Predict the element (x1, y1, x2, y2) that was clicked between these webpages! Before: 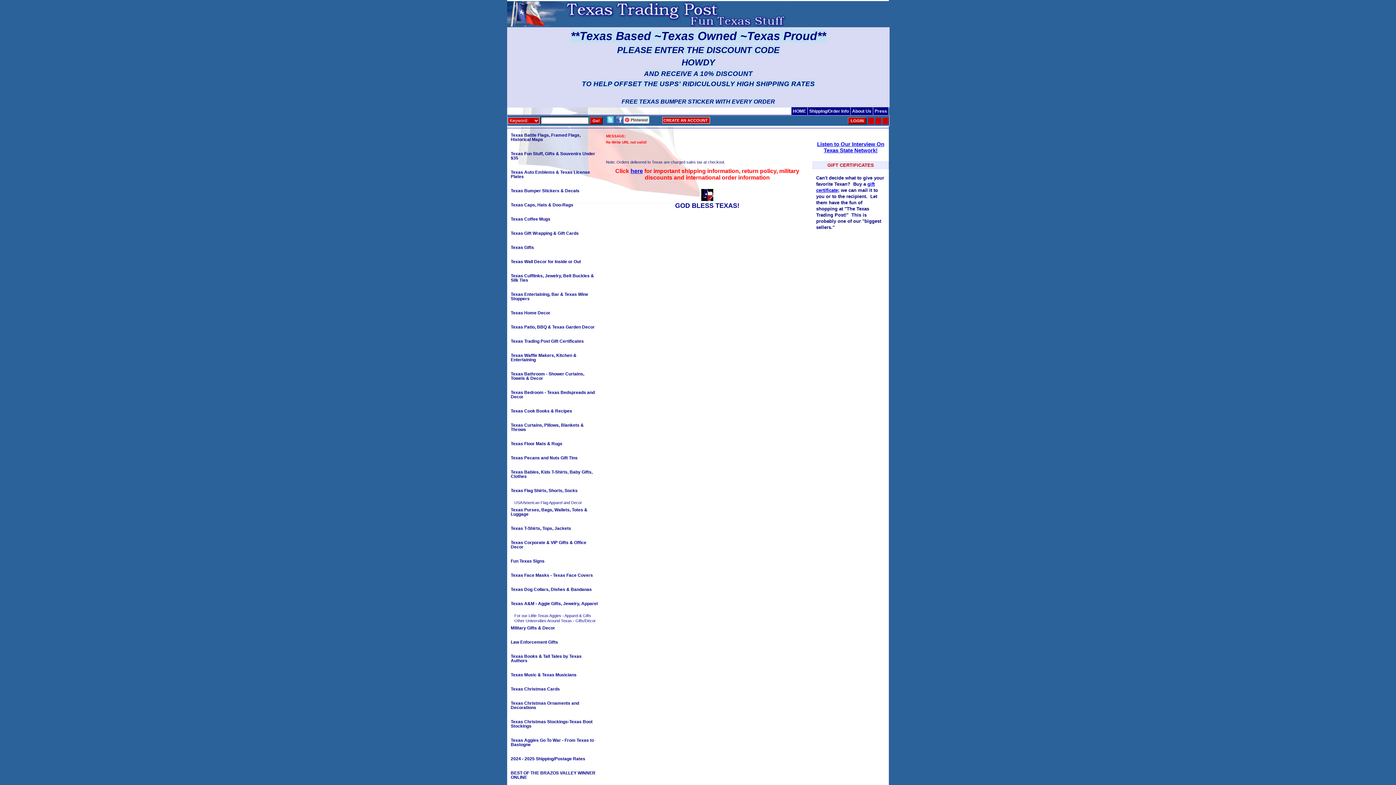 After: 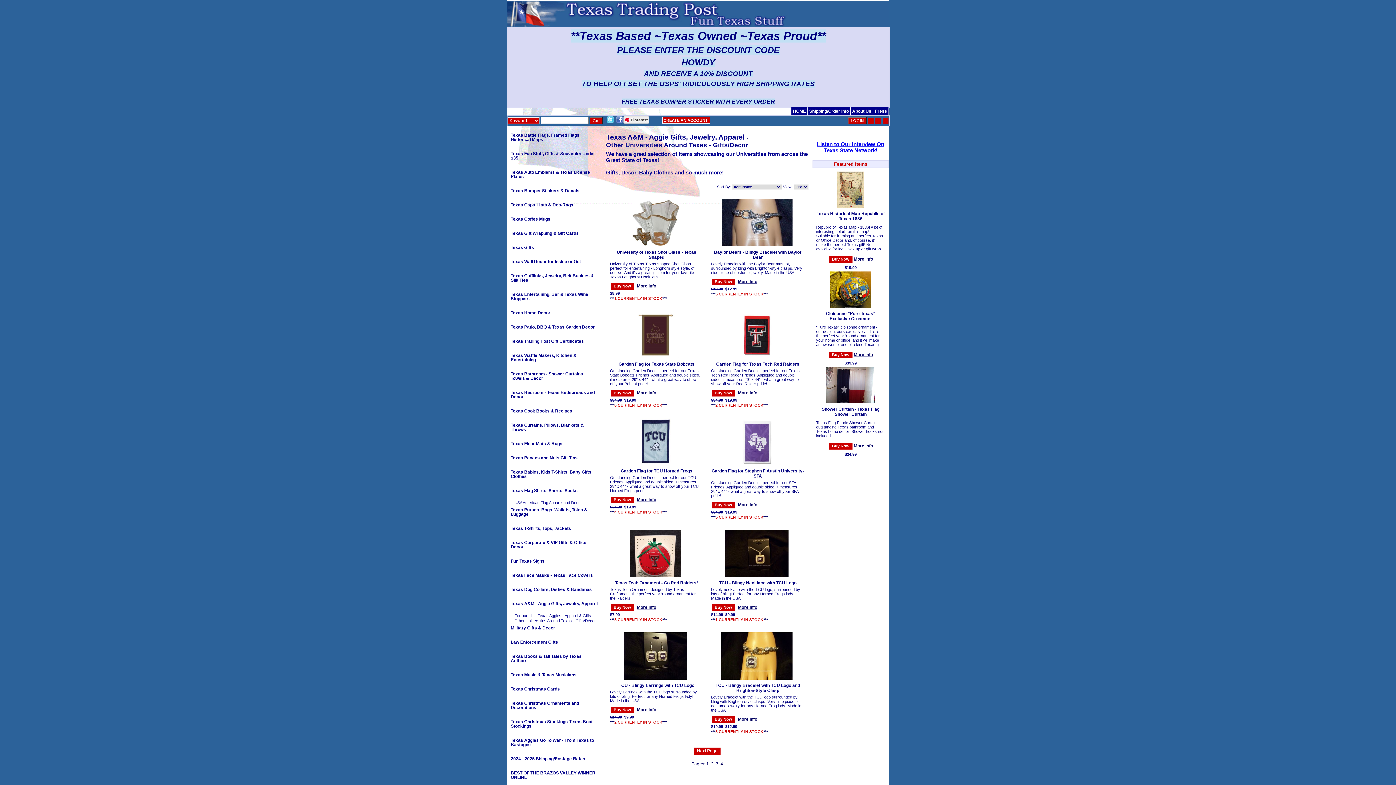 Action: bbox: (514, 618, 596, 623) label: Other Universities Around Texas - Gifts/Décor